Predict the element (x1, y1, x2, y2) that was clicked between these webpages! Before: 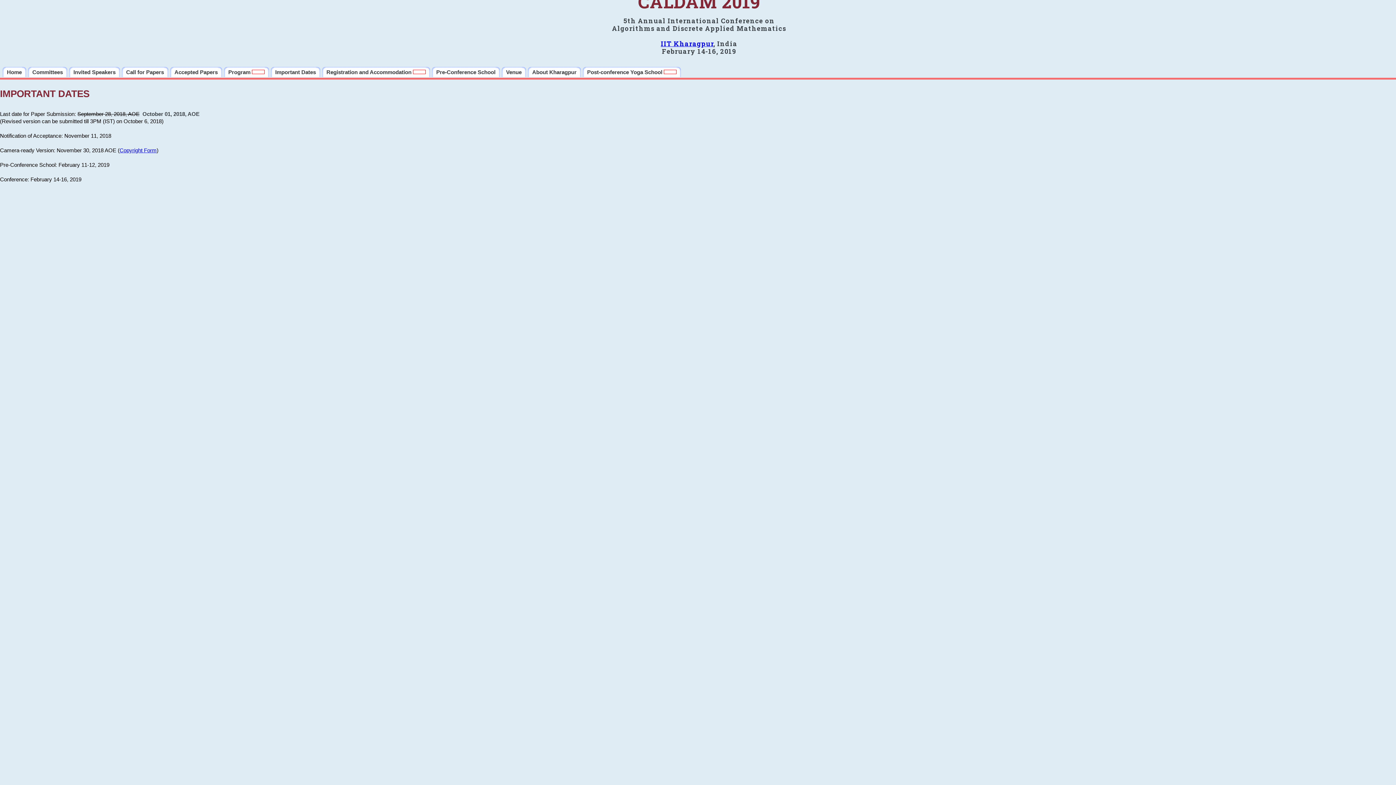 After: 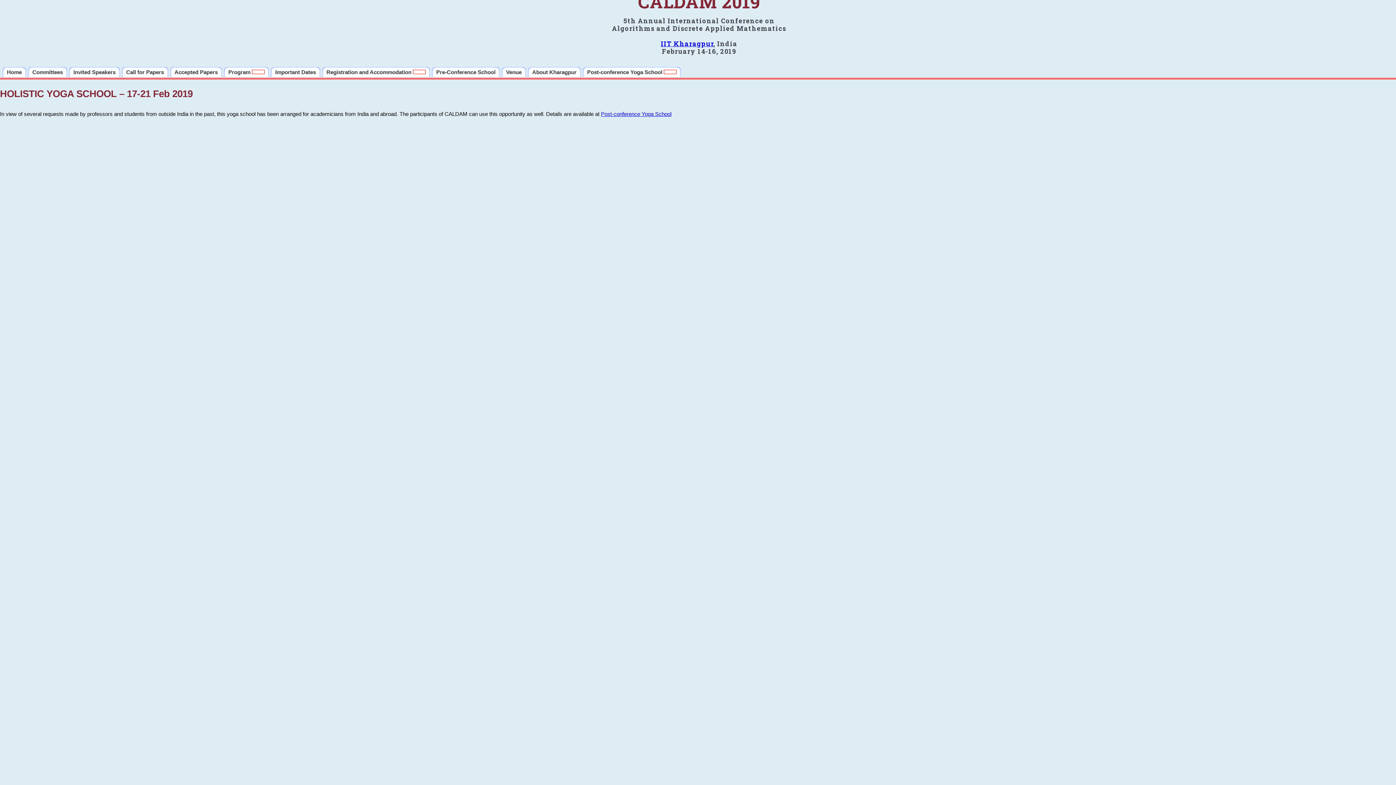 Action: label: Post-conference Yoga School  bbox: (582, 66, 681, 77)